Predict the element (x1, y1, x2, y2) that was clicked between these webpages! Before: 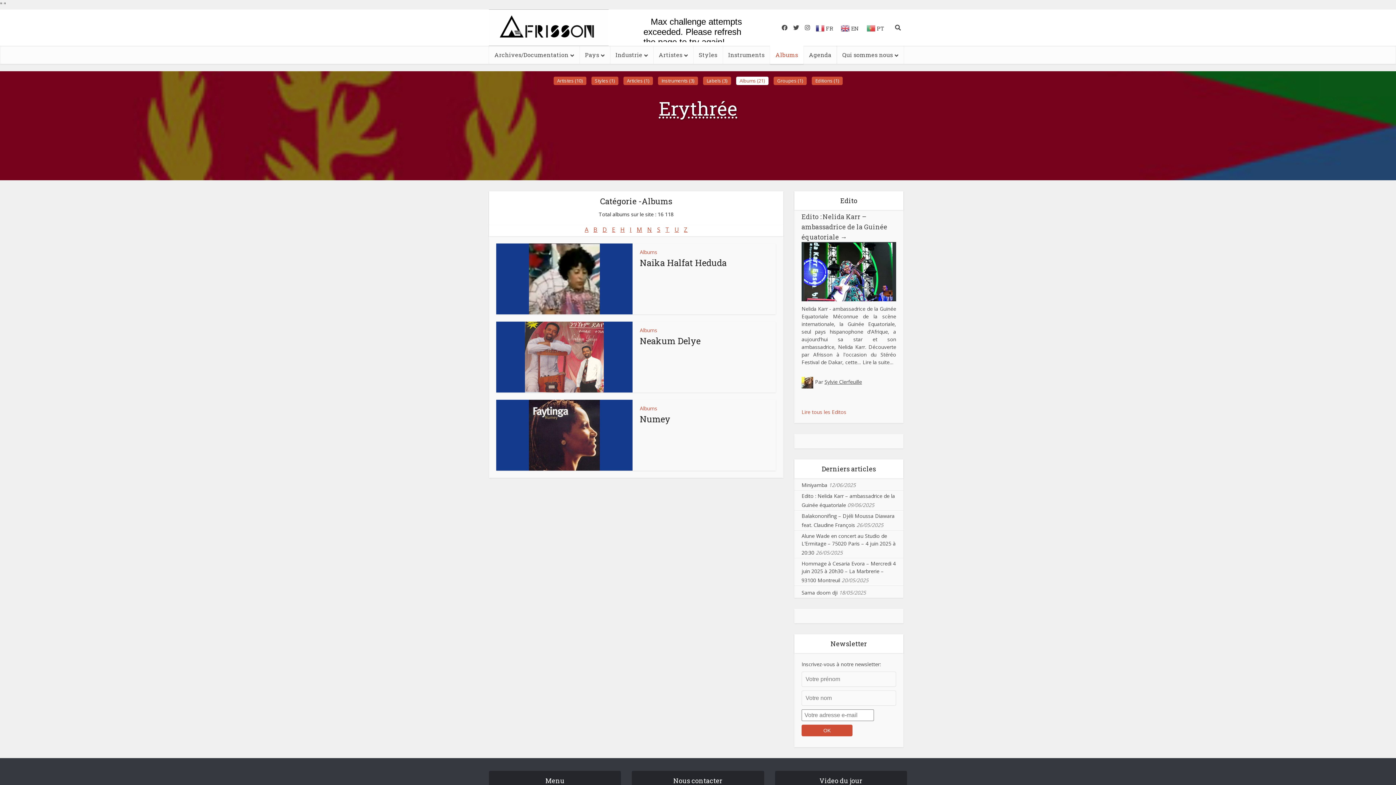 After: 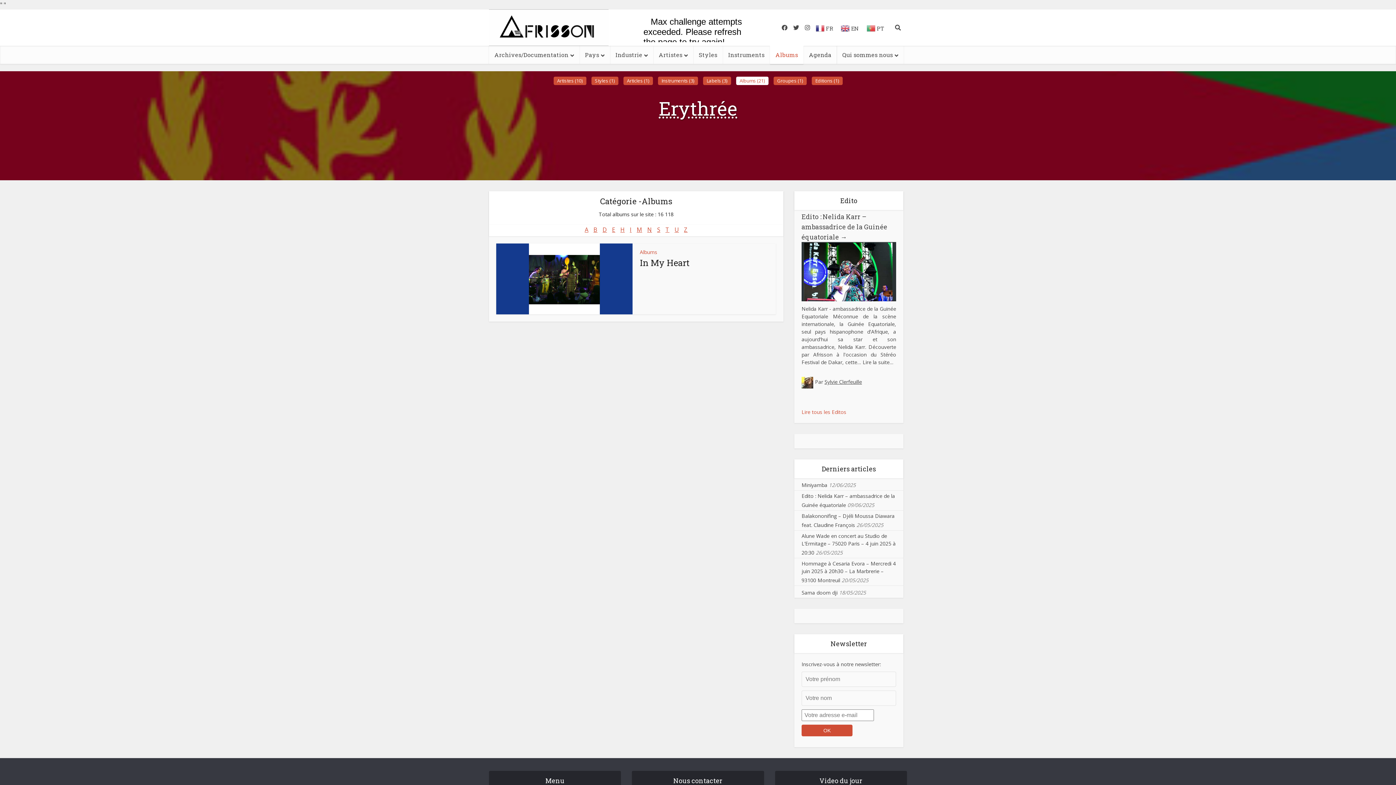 Action: bbox: (630, 225, 631, 233) label: I